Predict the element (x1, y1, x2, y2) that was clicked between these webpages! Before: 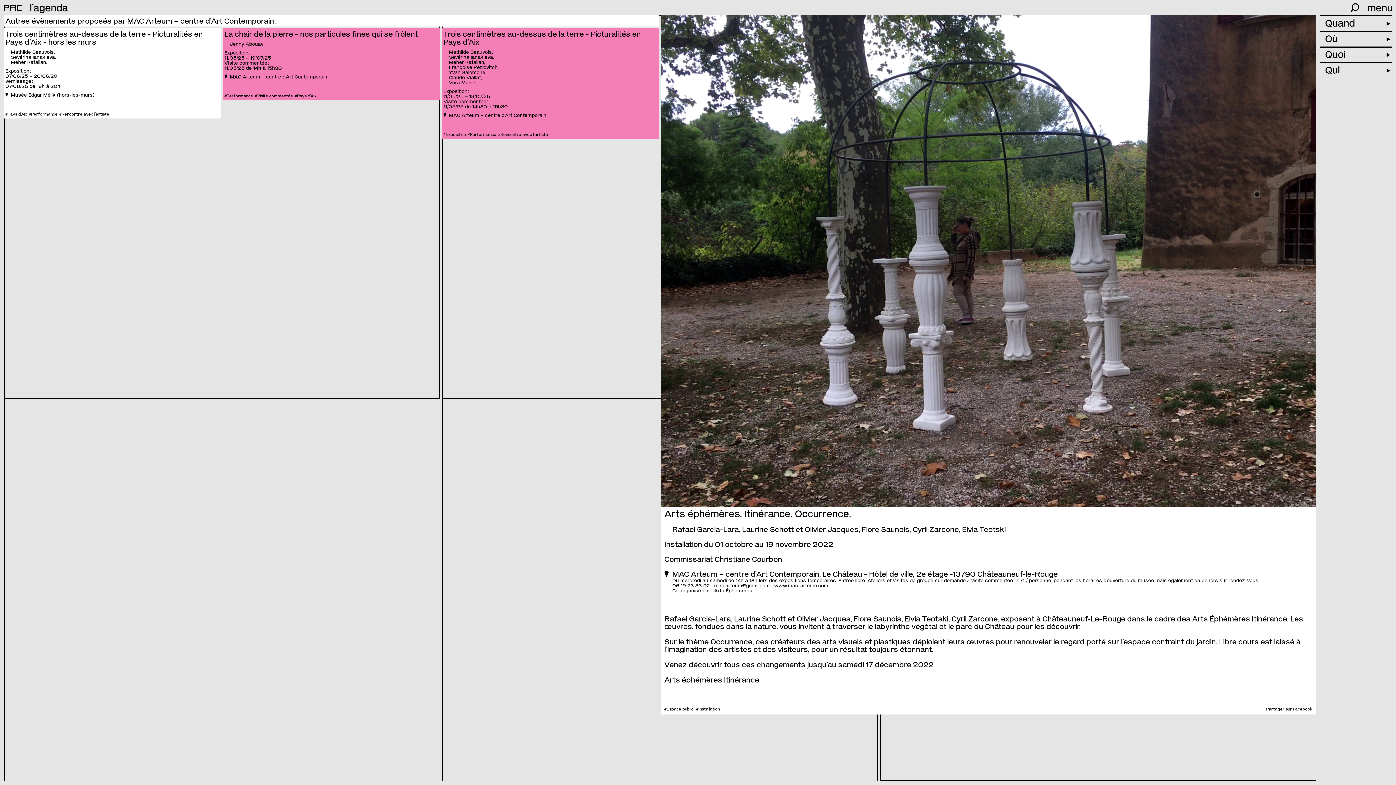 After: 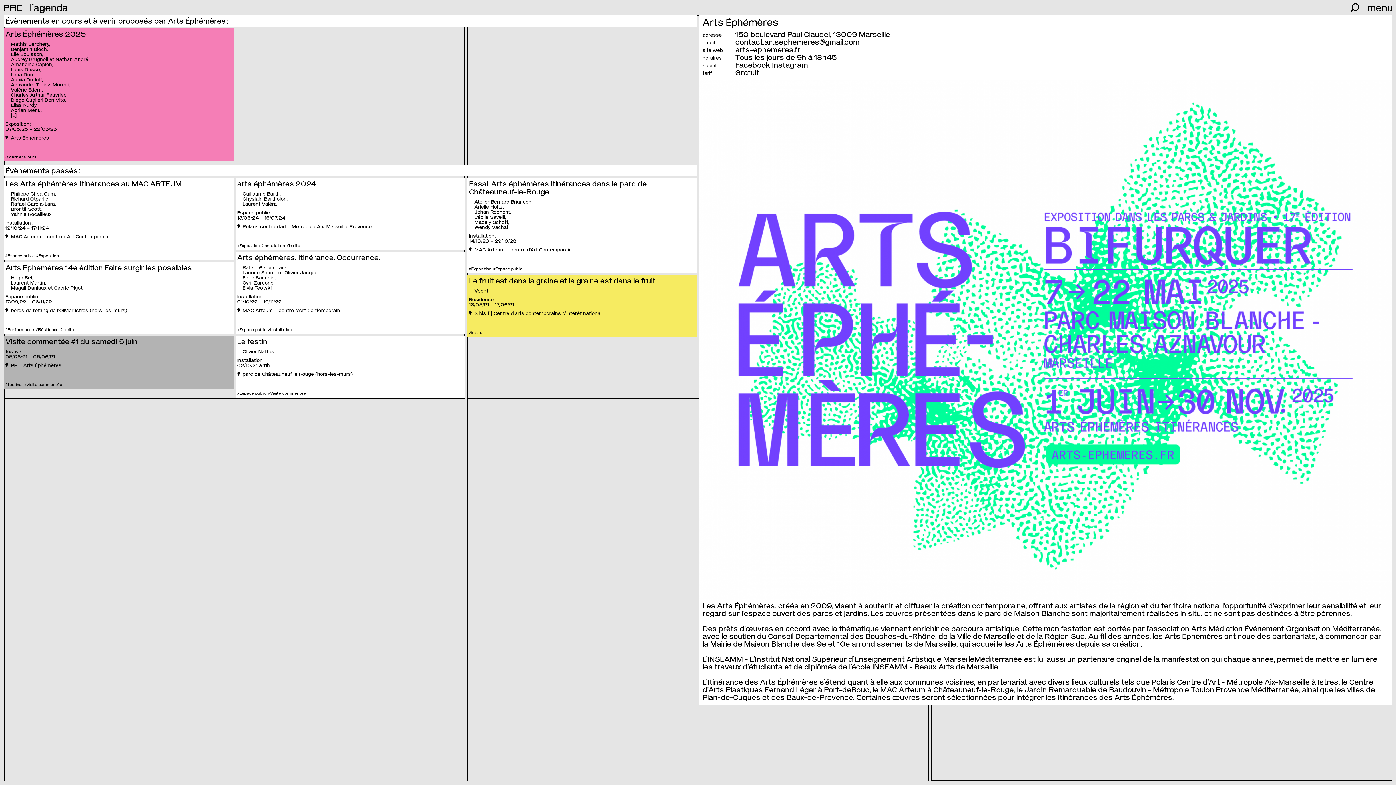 Action: bbox: (714, 587, 752, 593) label: Arts Éphémères